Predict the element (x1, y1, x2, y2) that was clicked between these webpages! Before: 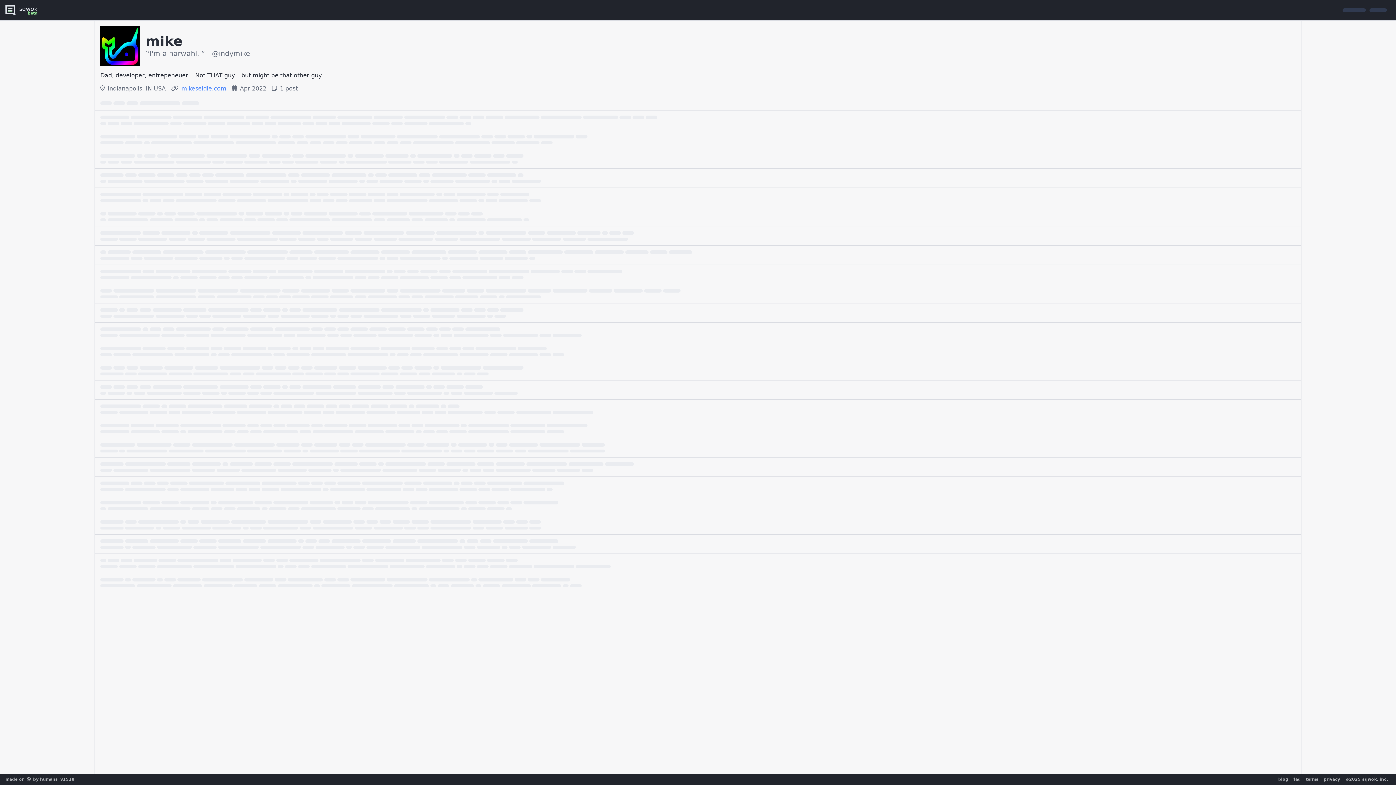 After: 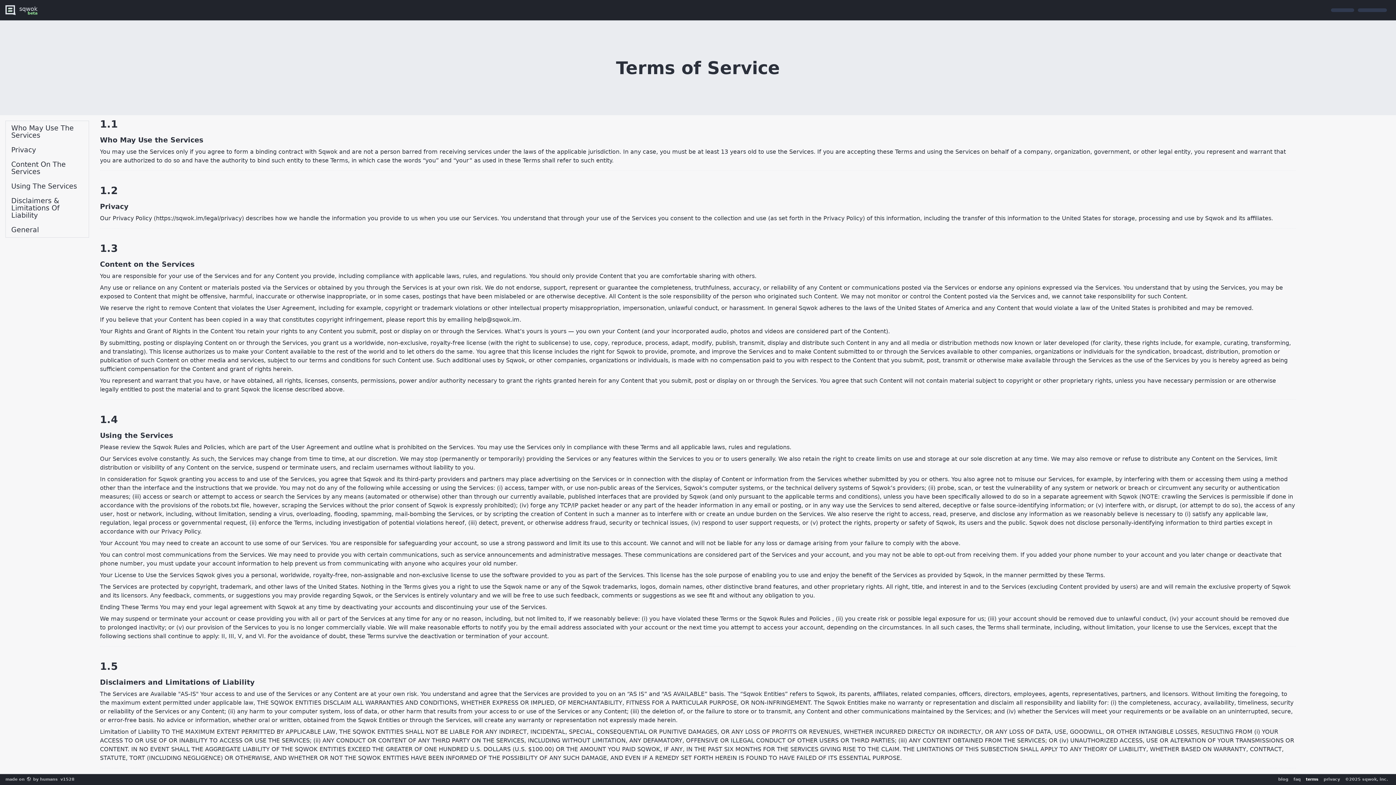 Action: label: terms bbox: (1303, 776, 1321, 783)